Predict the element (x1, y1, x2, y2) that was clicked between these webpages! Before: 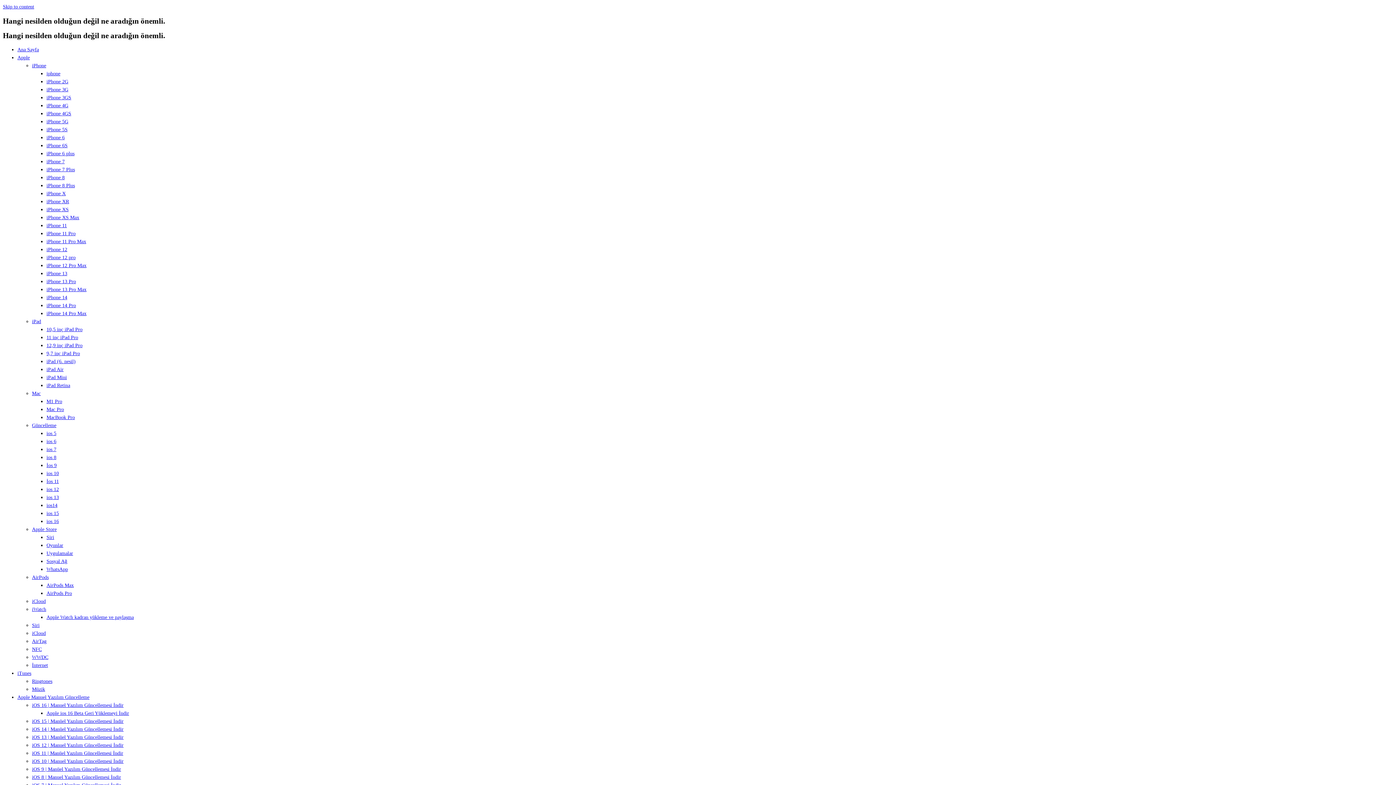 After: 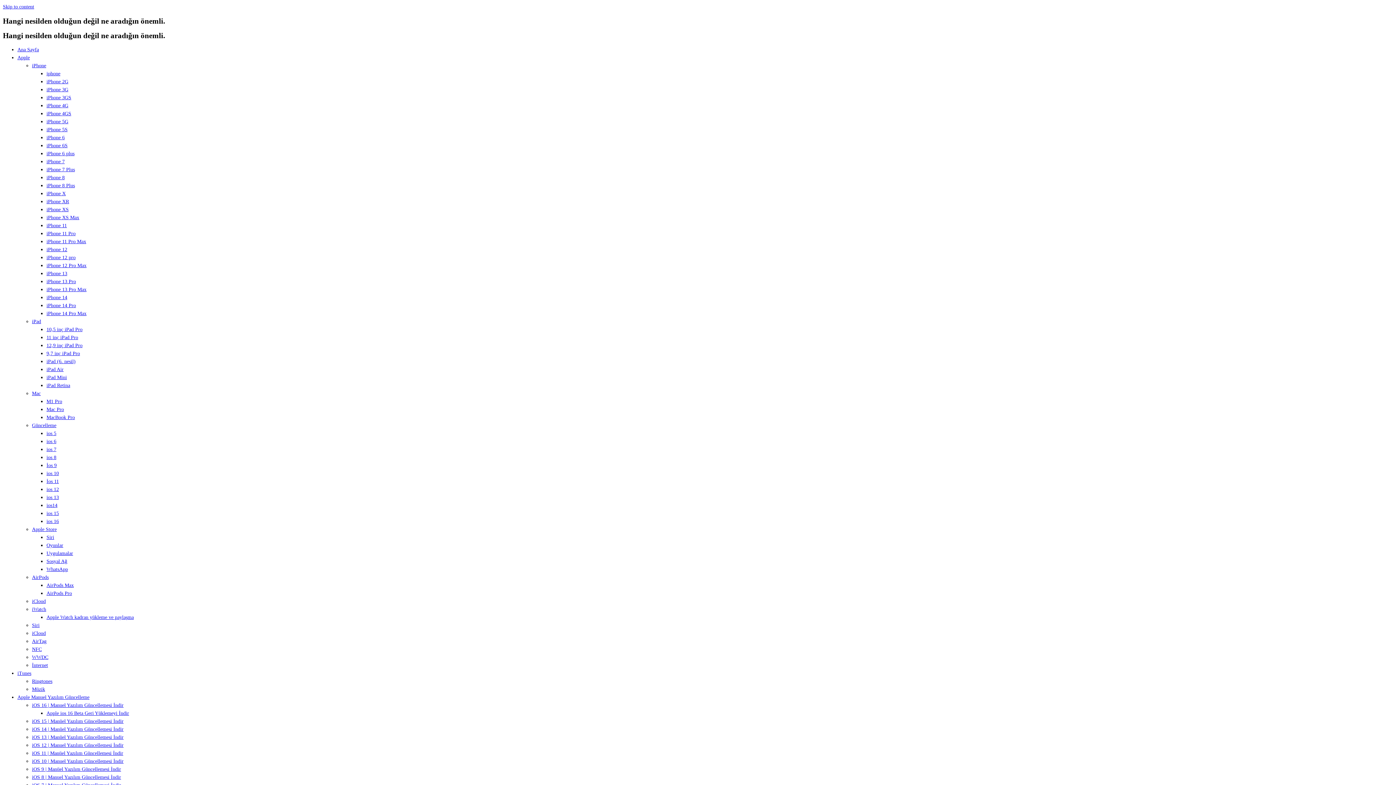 Action: bbox: (32, 527, 56, 532) label: Apple Store